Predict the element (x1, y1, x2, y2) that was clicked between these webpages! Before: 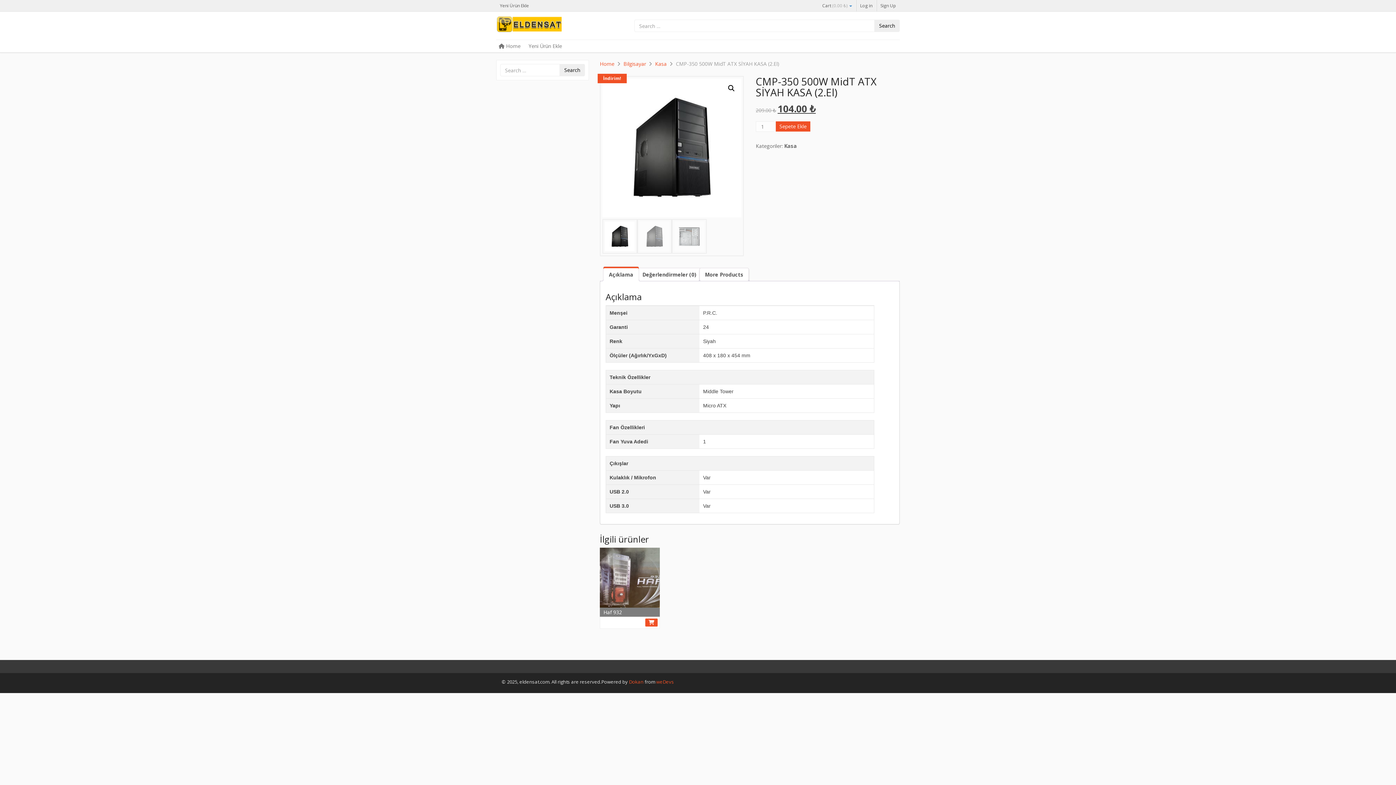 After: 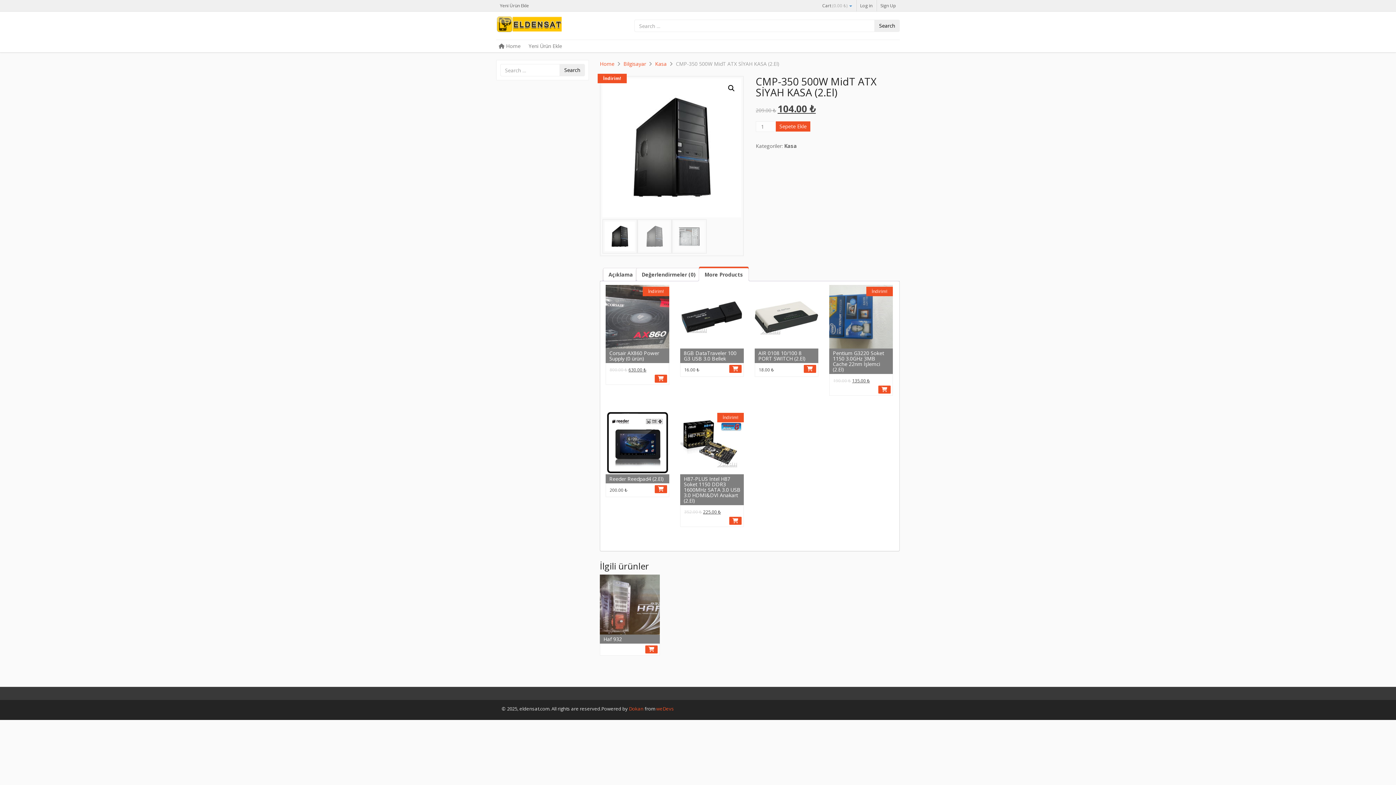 Action: bbox: (705, 268, 743, 281) label: More Products